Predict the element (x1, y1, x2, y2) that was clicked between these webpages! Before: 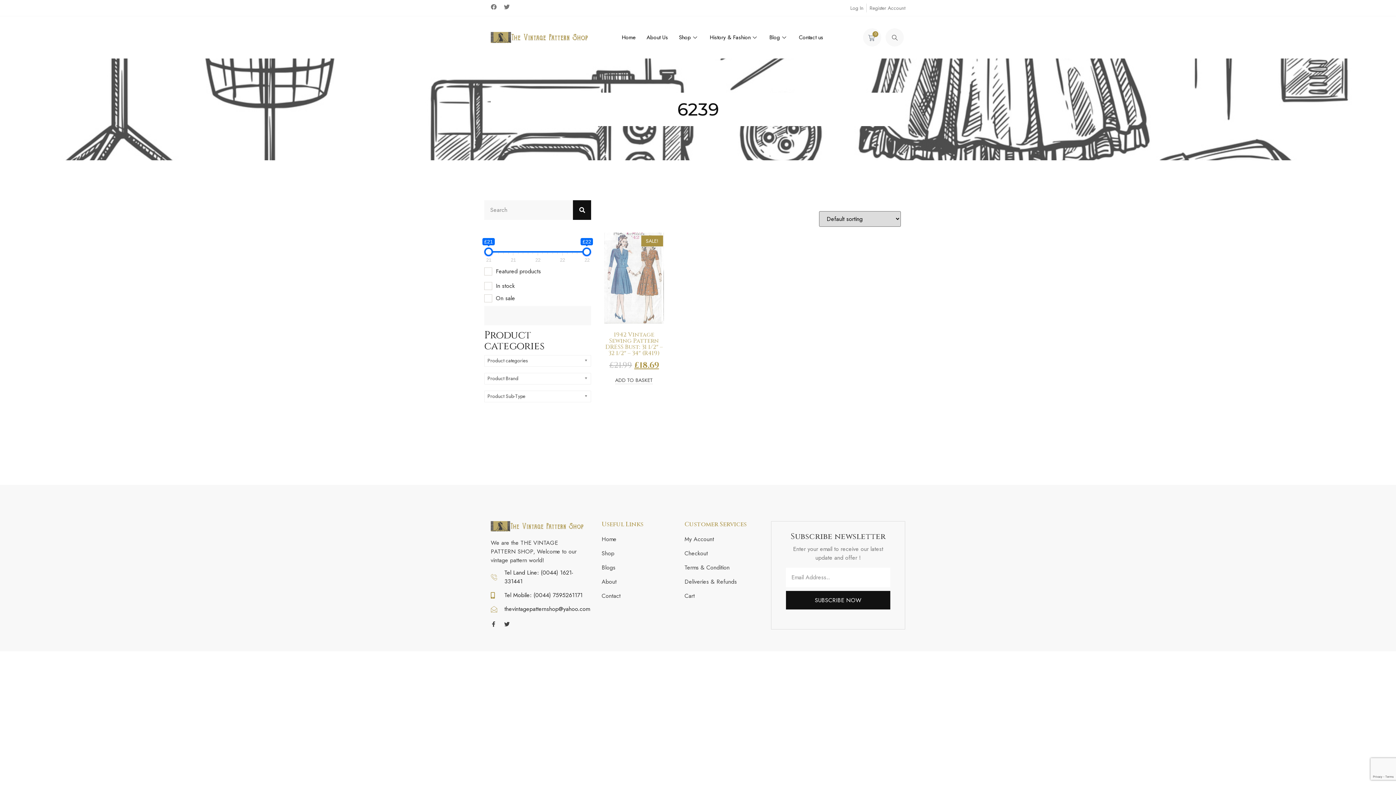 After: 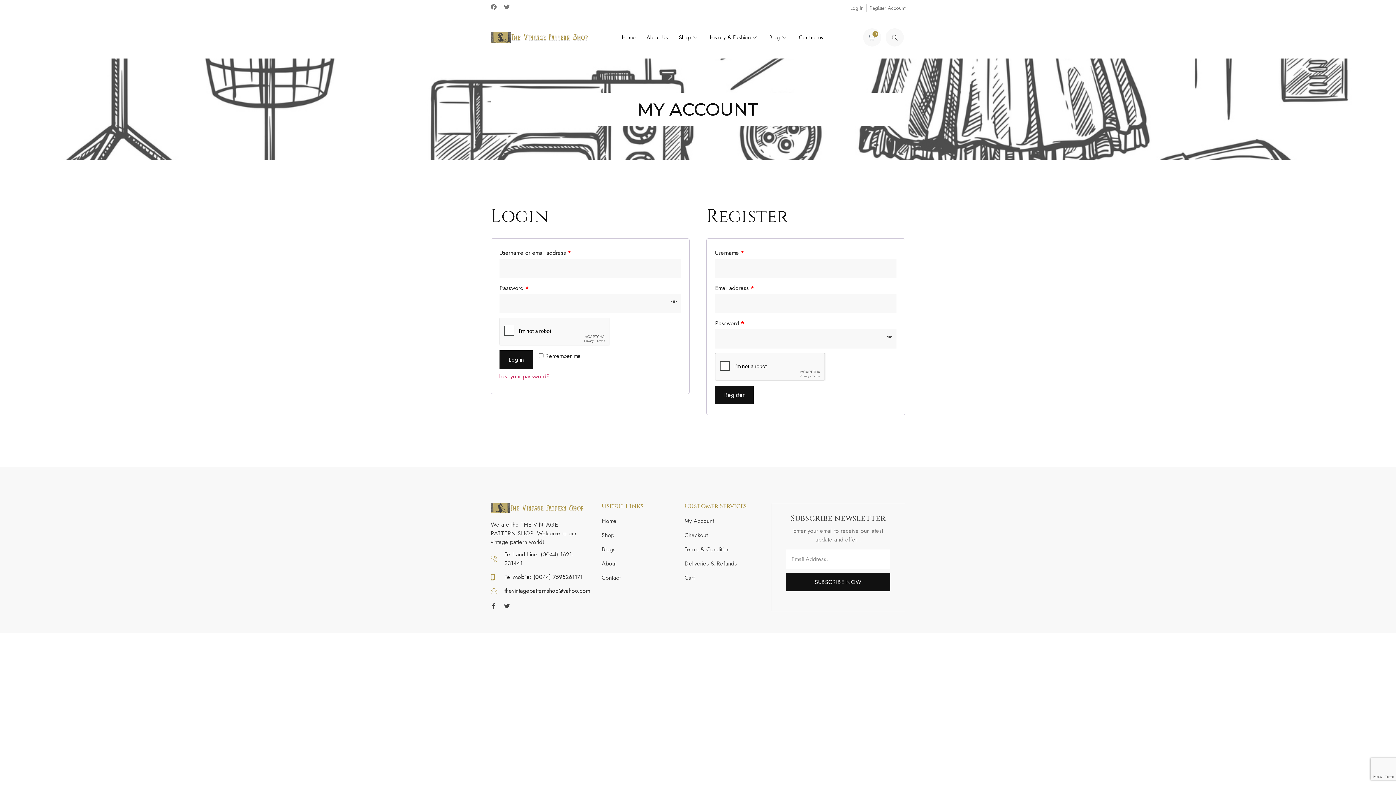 Action: bbox: (869, 3, 905, 12) label: Register Account